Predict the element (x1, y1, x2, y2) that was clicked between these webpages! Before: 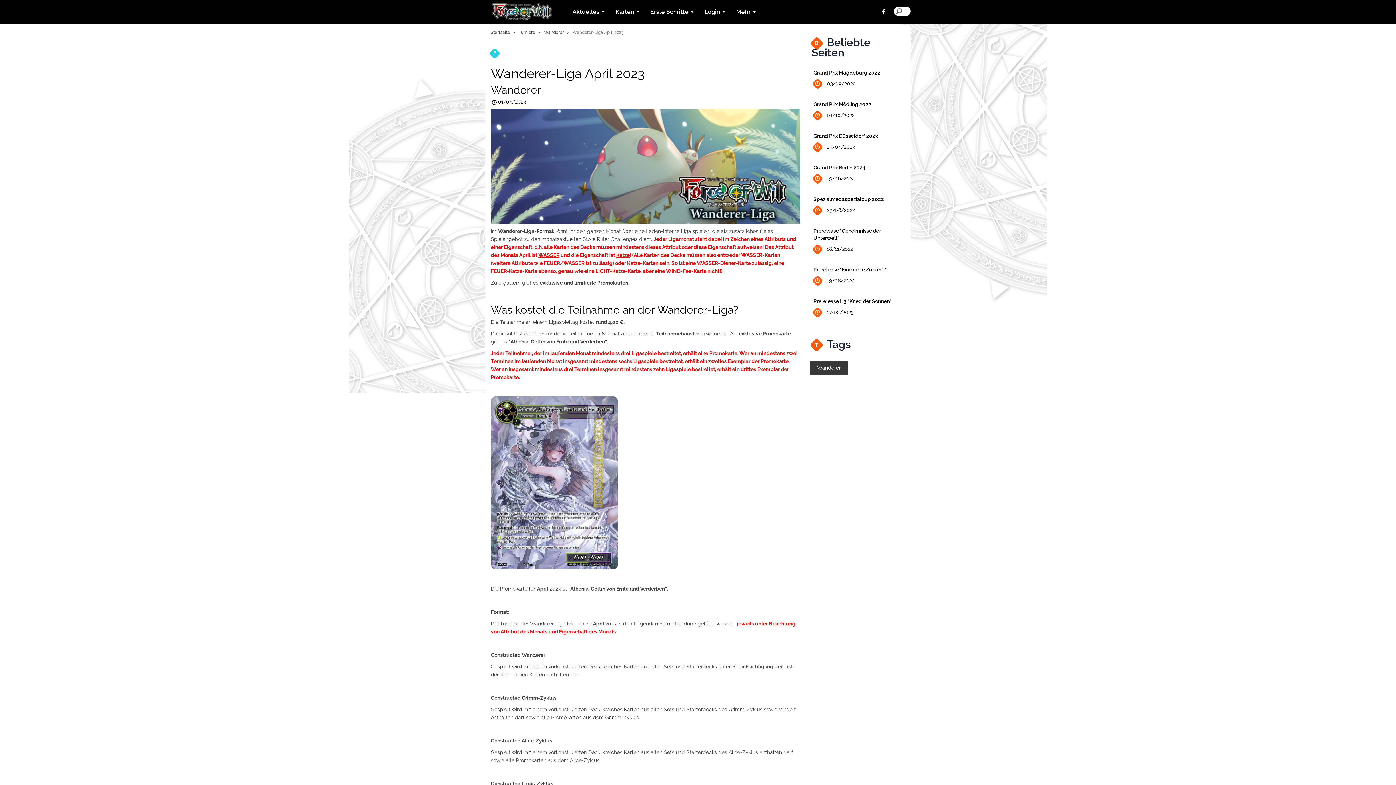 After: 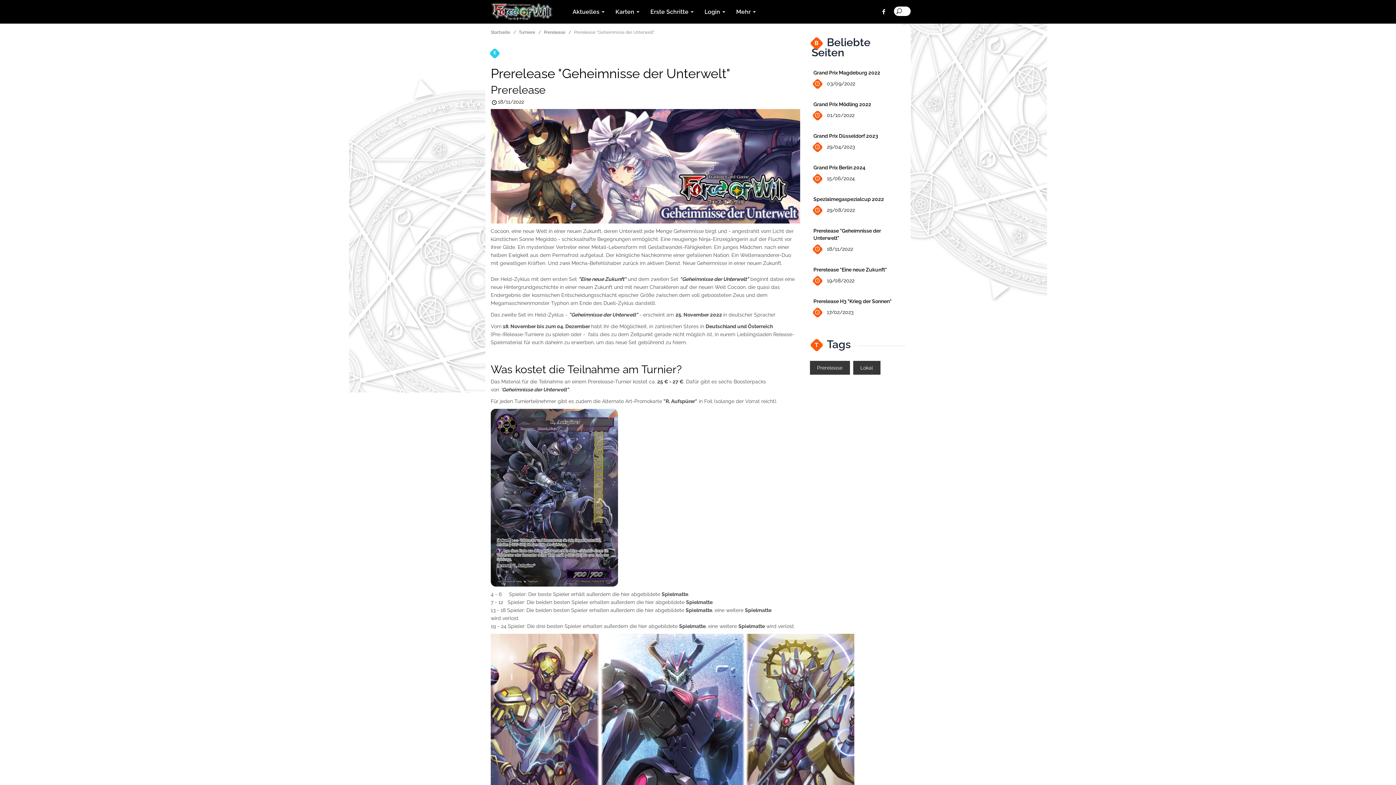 Action: label: 18/11/2022 bbox: (813, 243, 905, 255)